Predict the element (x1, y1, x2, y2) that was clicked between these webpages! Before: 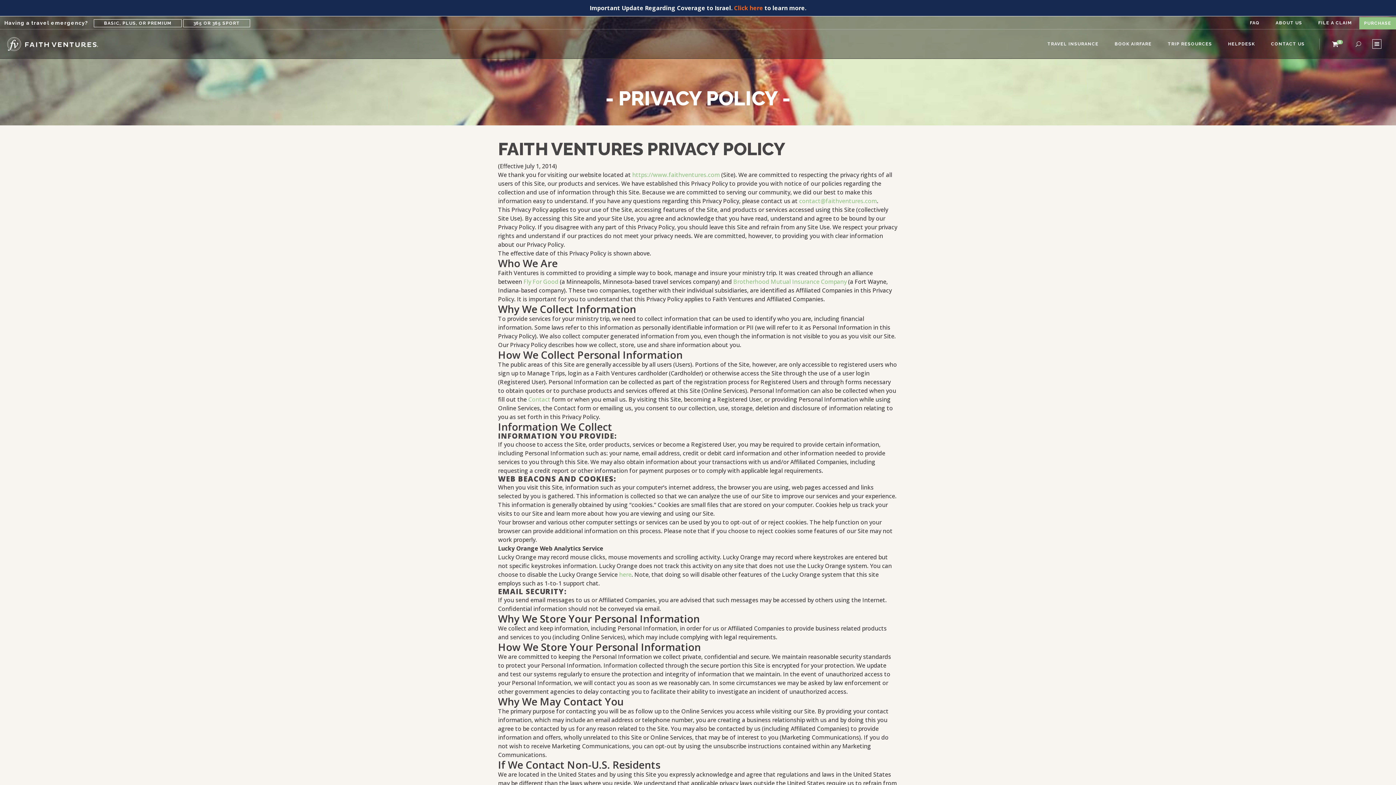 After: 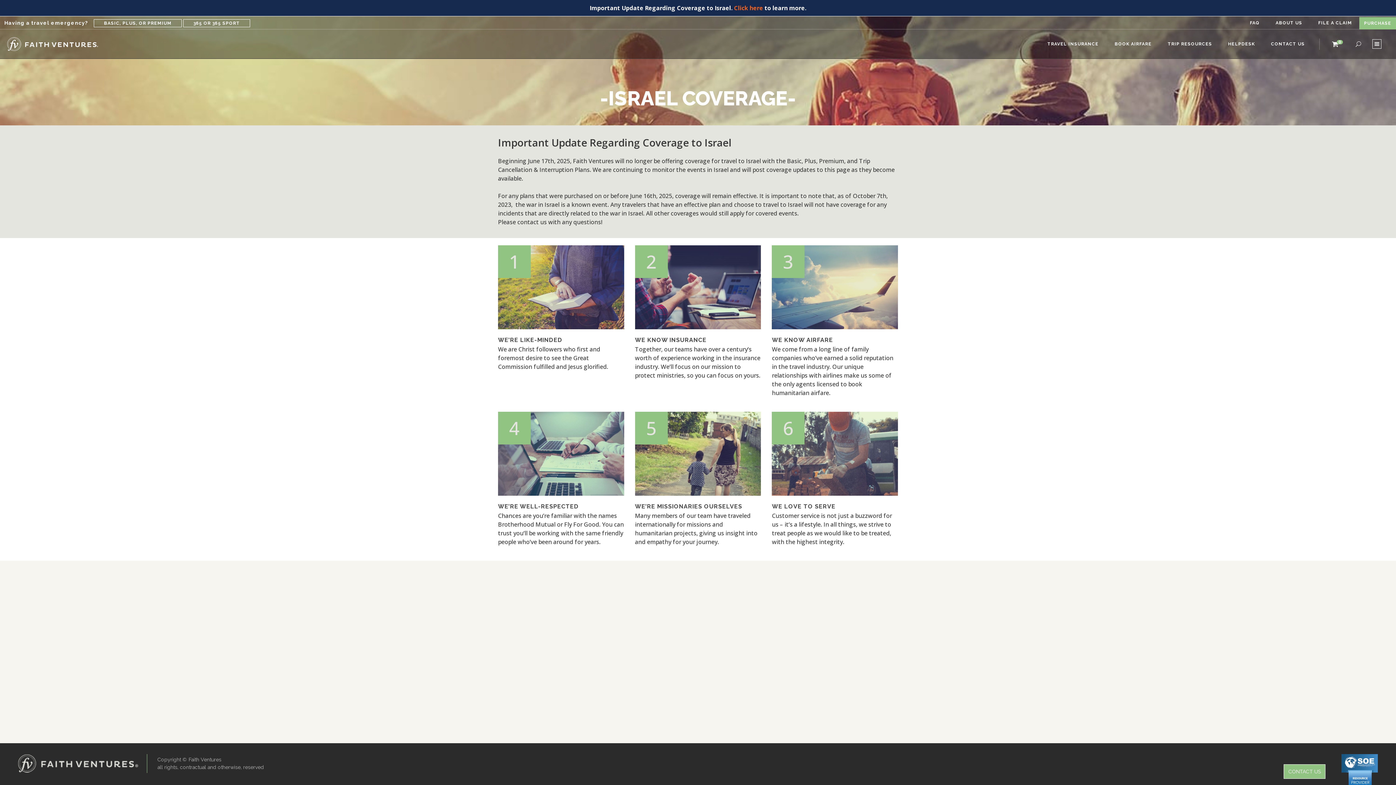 Action: bbox: (734, 4, 763, 12) label: Click here